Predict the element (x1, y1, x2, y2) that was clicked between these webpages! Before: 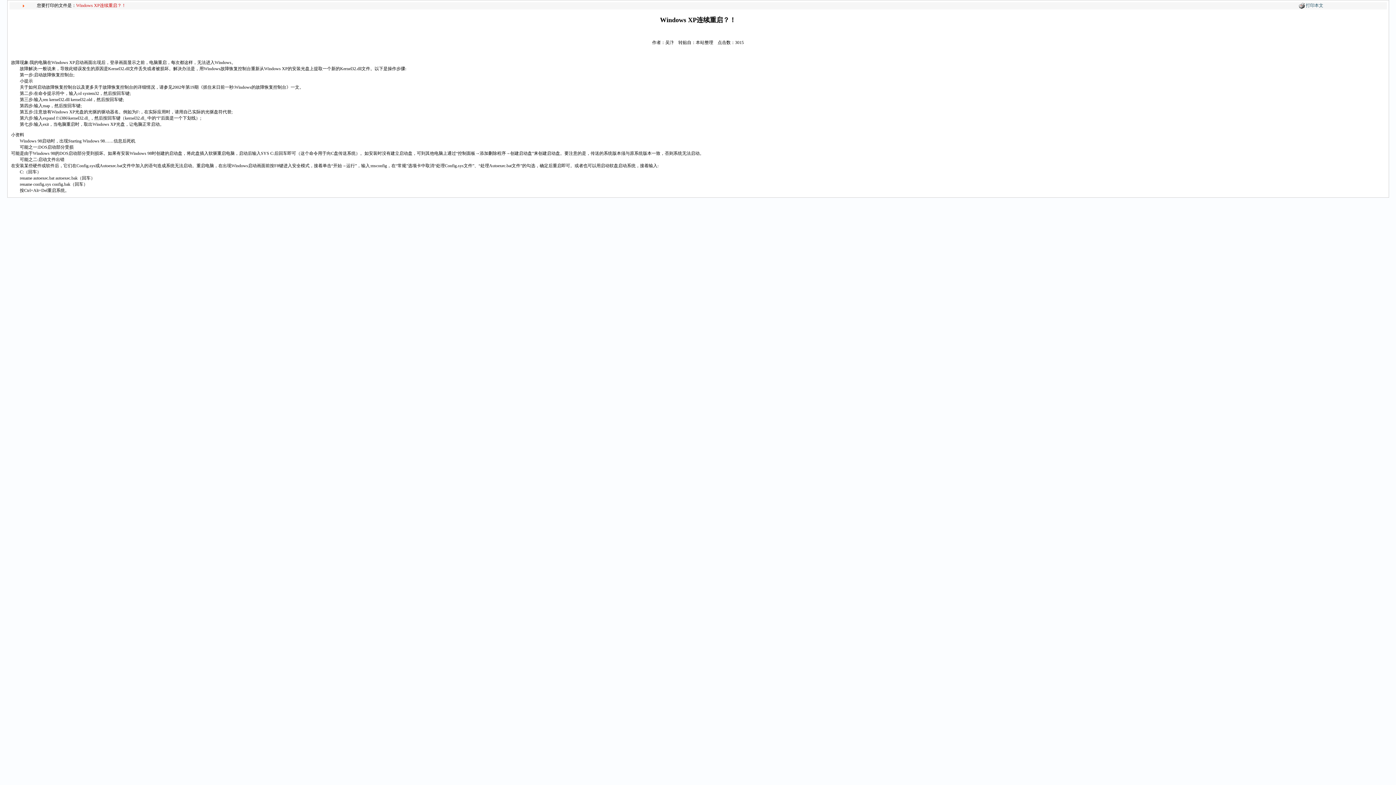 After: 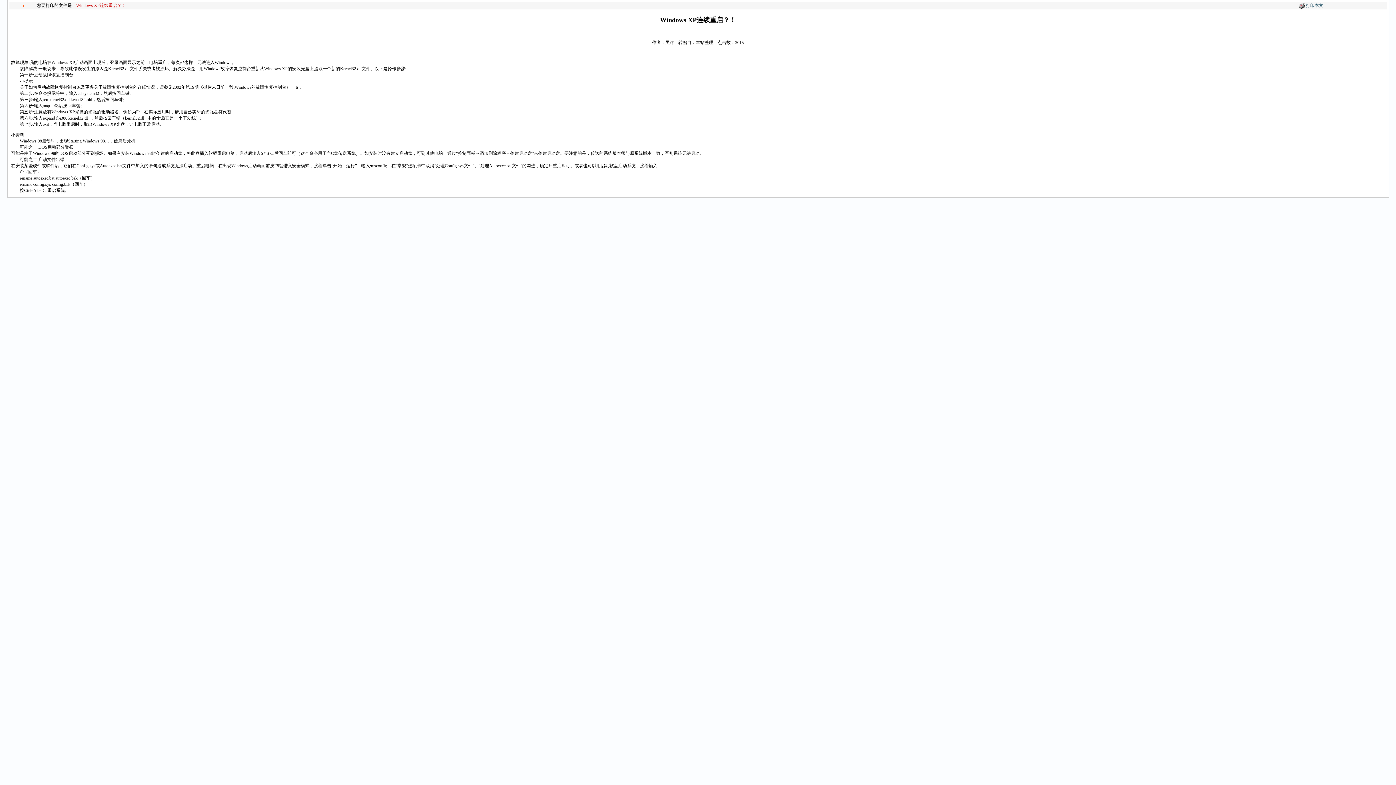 Action: bbox: (1299, 2, 1305, 8)